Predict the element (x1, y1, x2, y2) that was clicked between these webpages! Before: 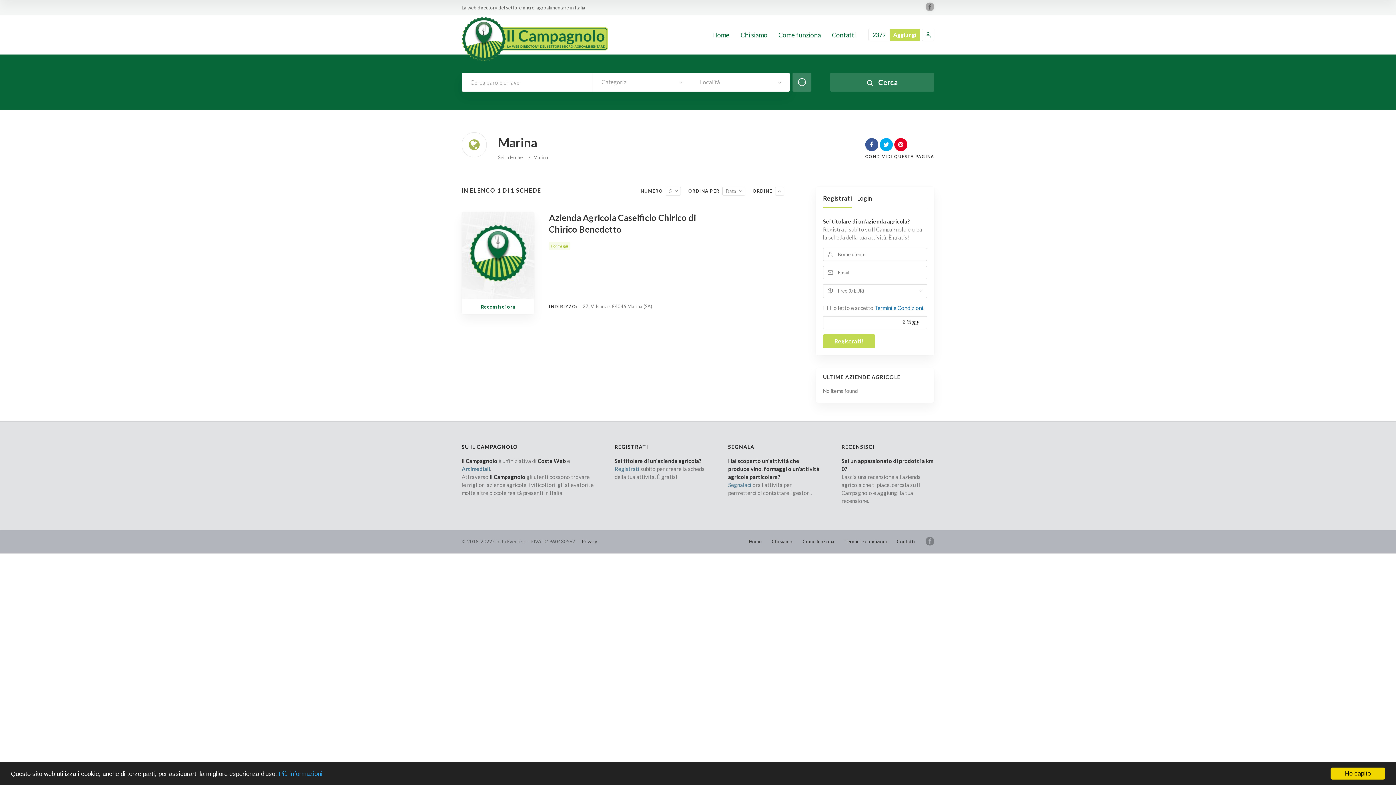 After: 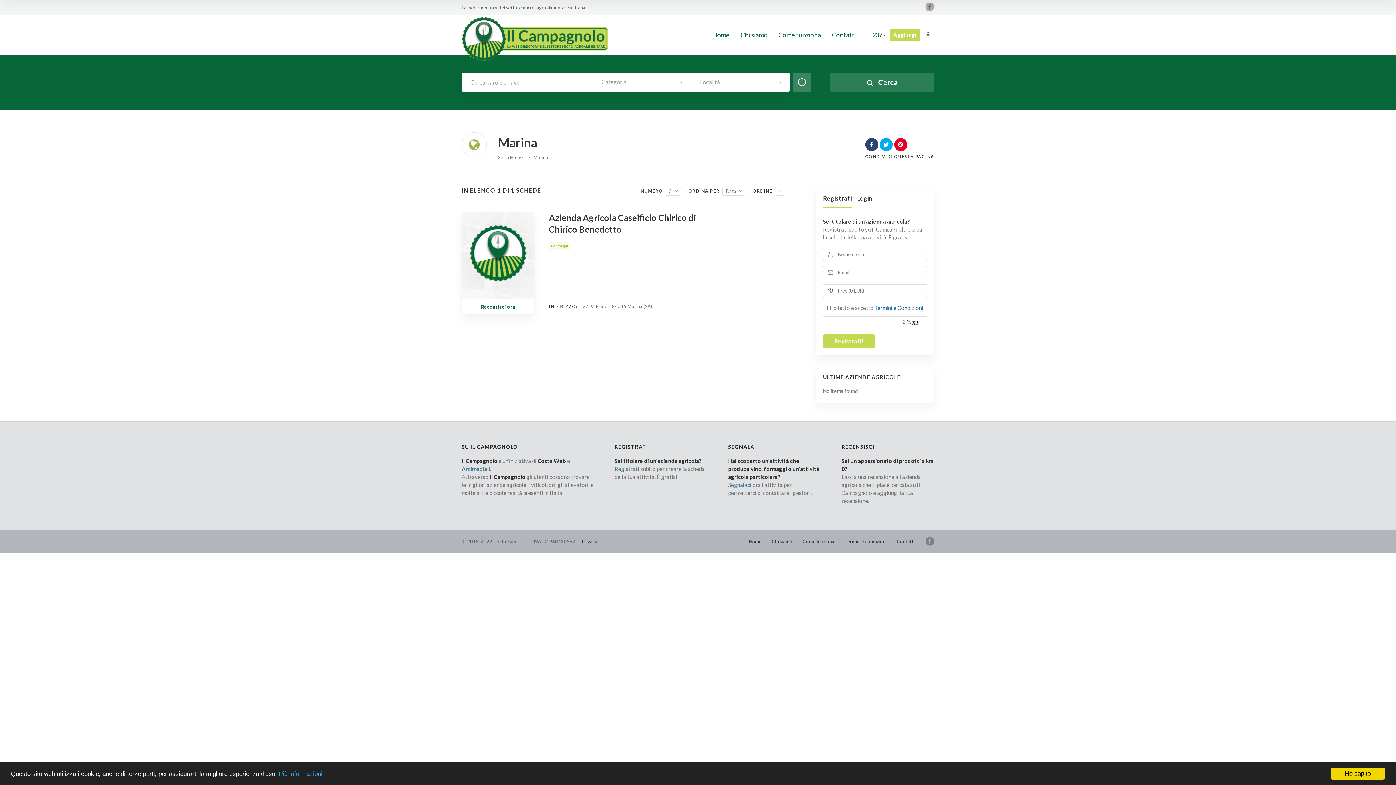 Action: bbox: (865, 141, 878, 148)